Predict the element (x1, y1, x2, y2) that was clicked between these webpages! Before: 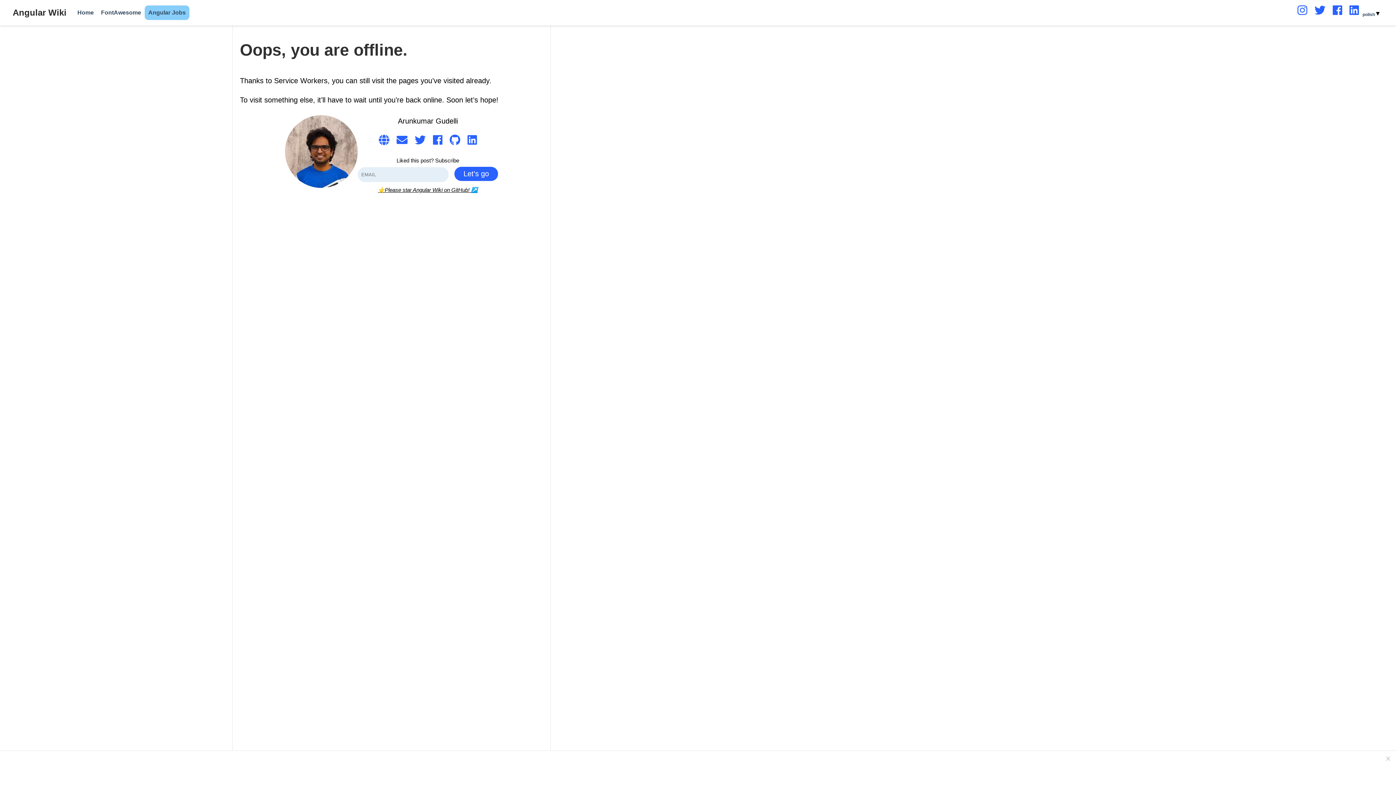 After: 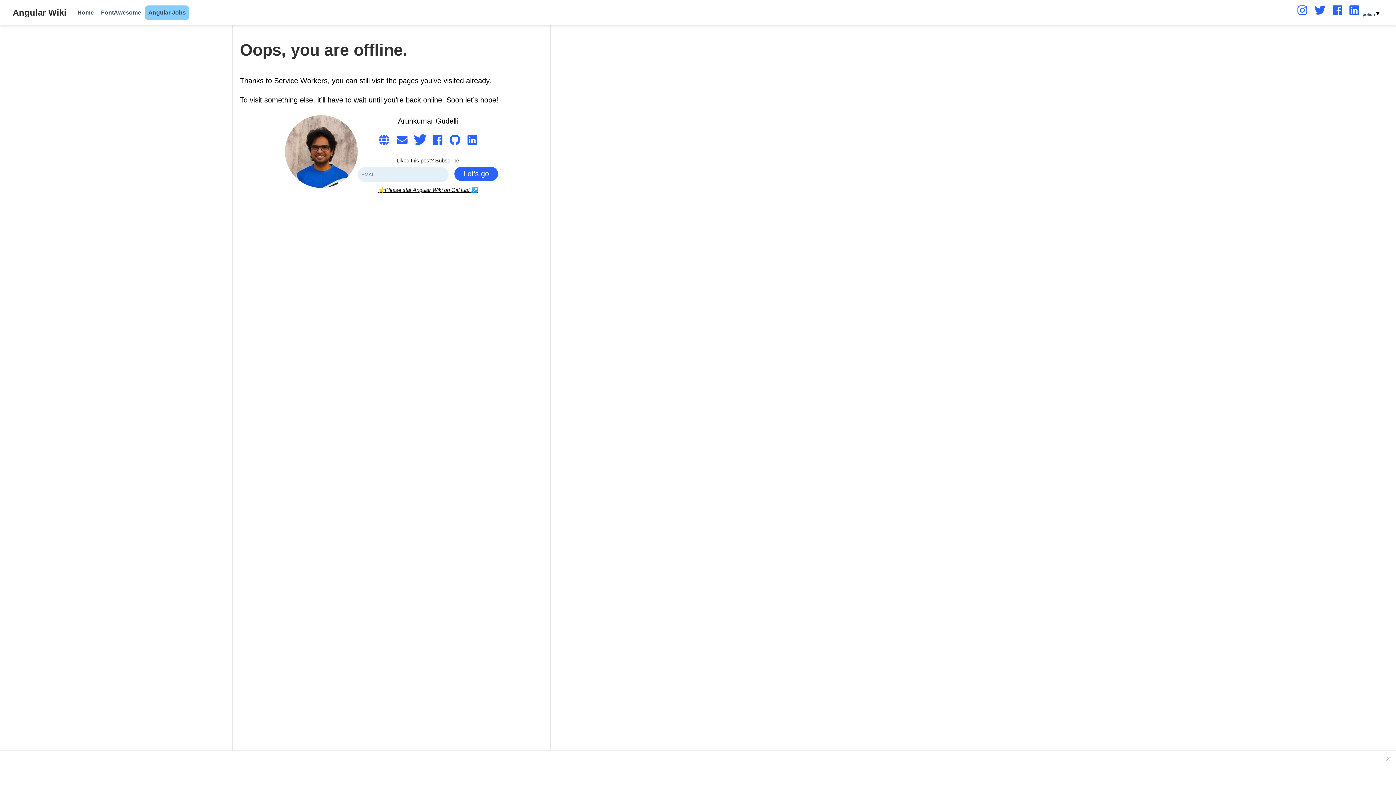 Action: bbox: (414, 138, 425, 146)